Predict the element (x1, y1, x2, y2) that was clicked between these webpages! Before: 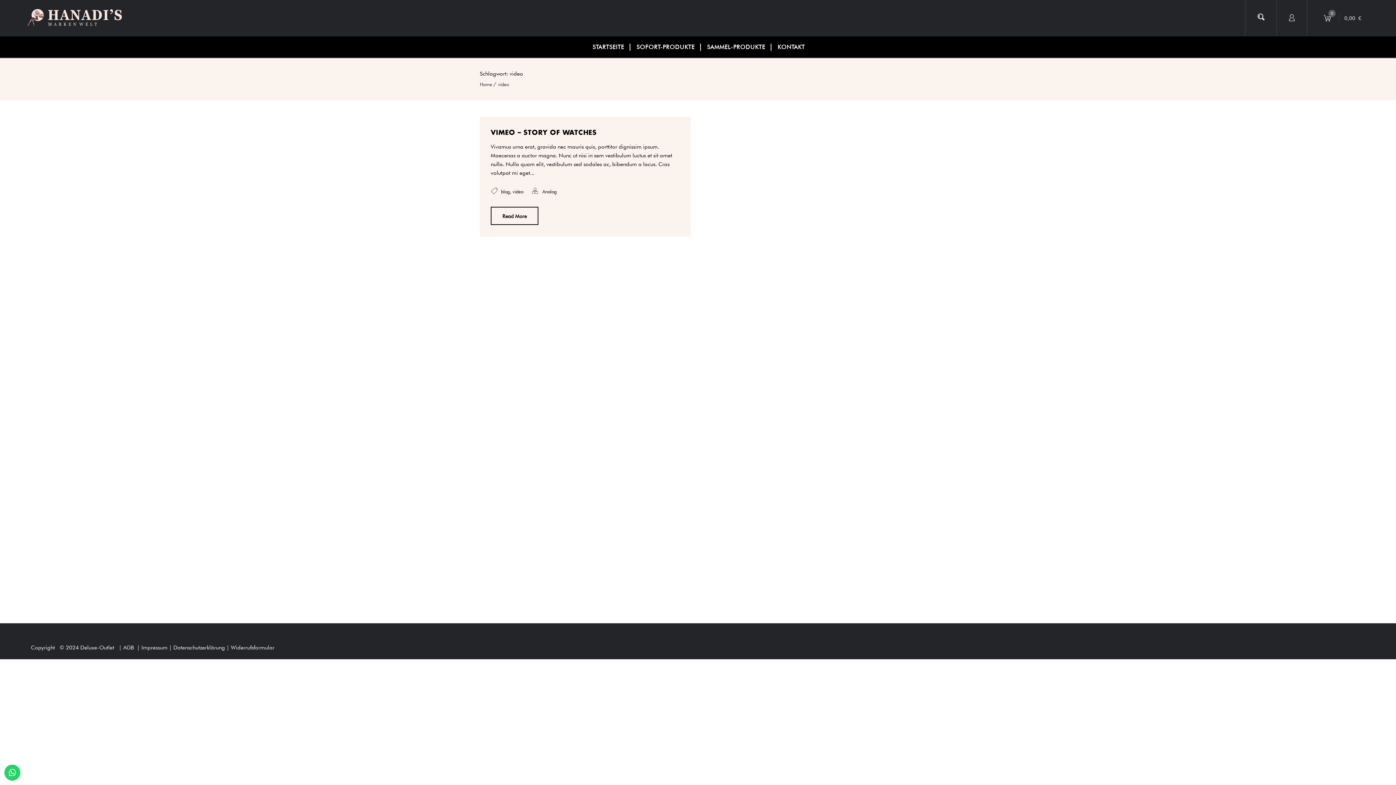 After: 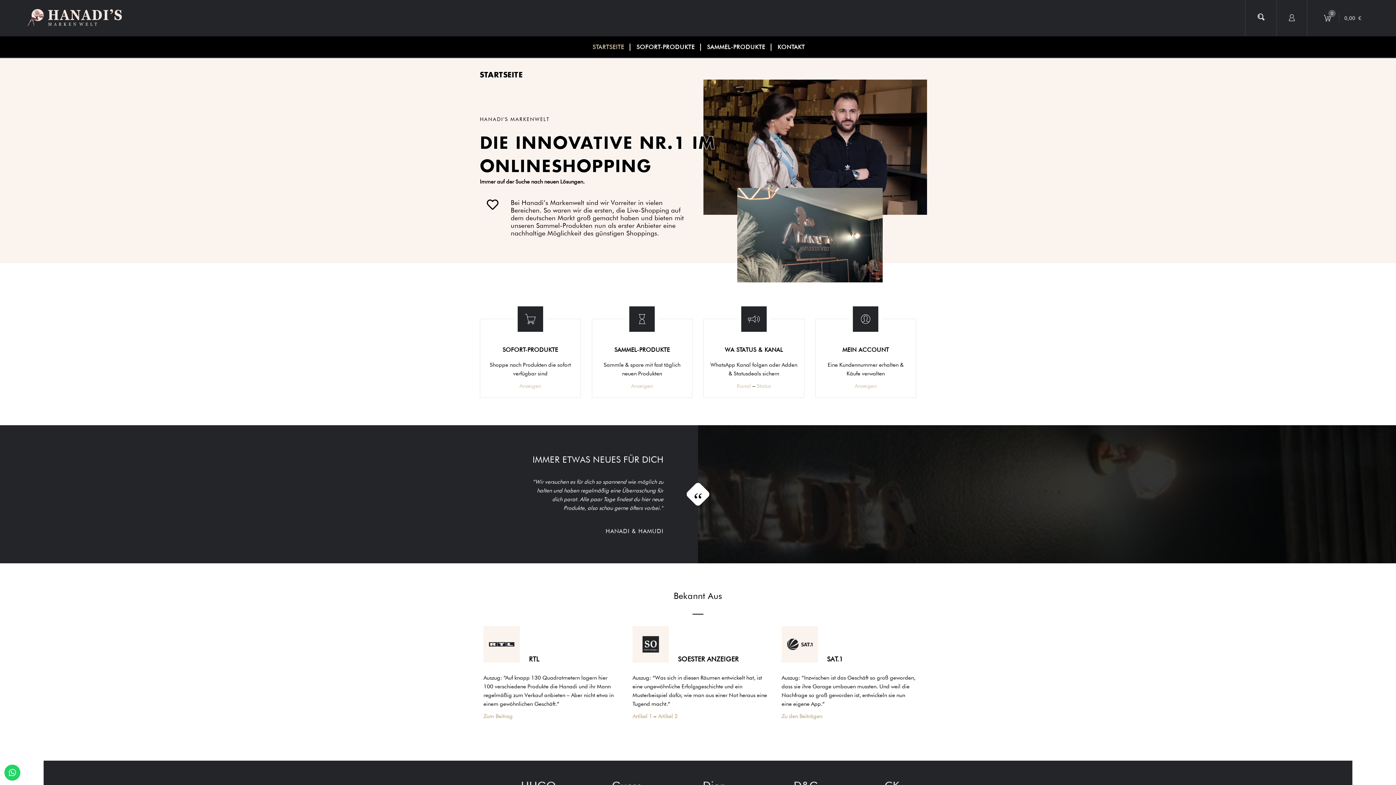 Action: label: STARTSEITE bbox: (587, 40, 629, 54)